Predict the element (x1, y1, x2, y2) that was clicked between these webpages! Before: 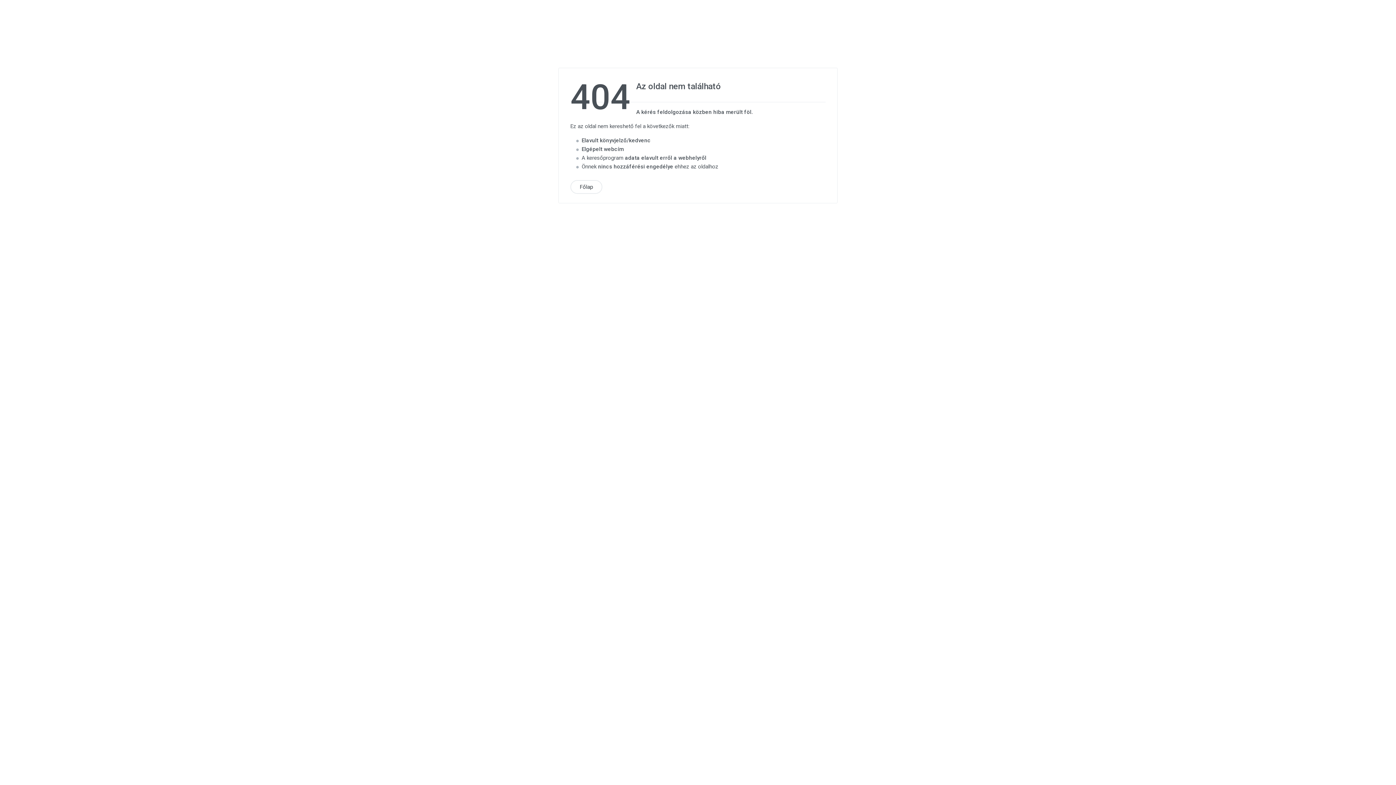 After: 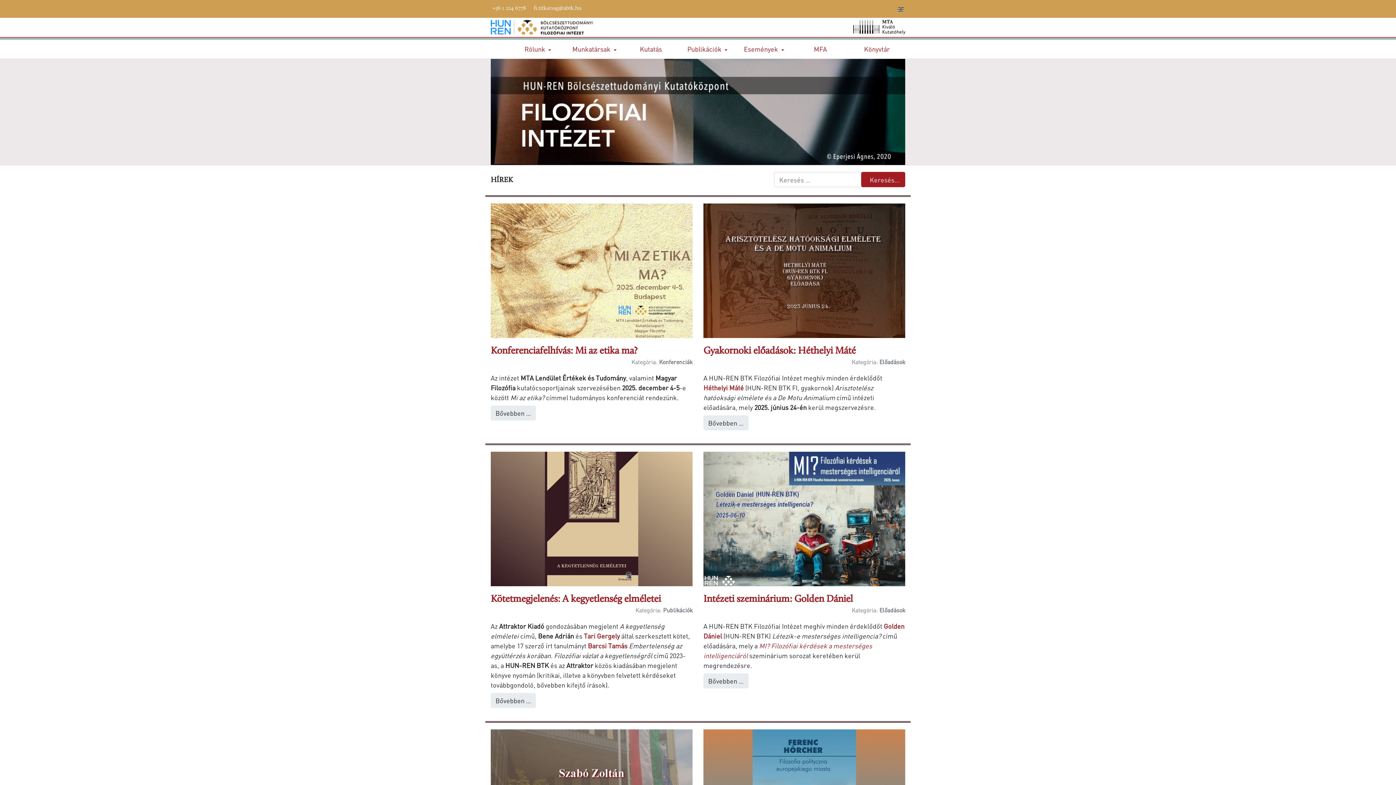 Action: label: Főlap bbox: (570, 180, 602, 194)